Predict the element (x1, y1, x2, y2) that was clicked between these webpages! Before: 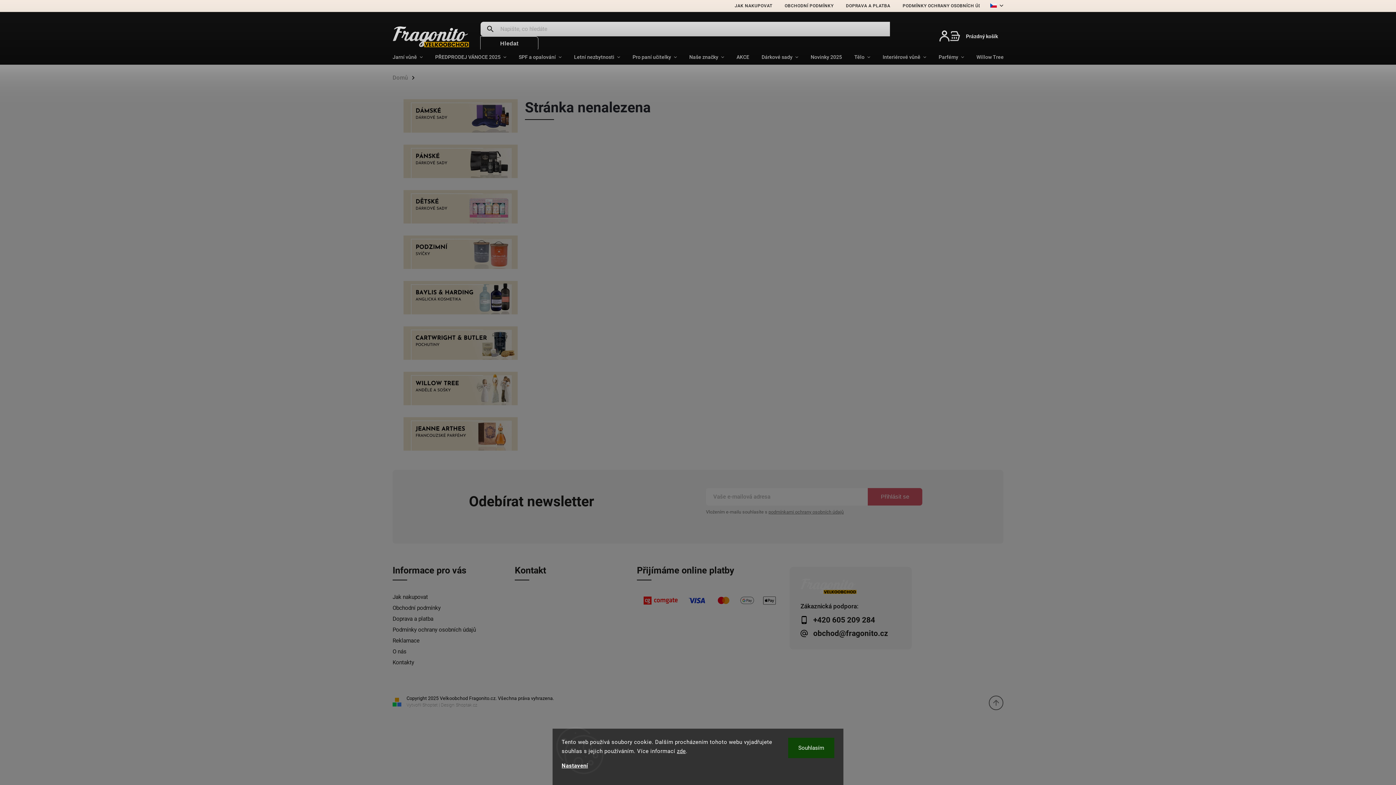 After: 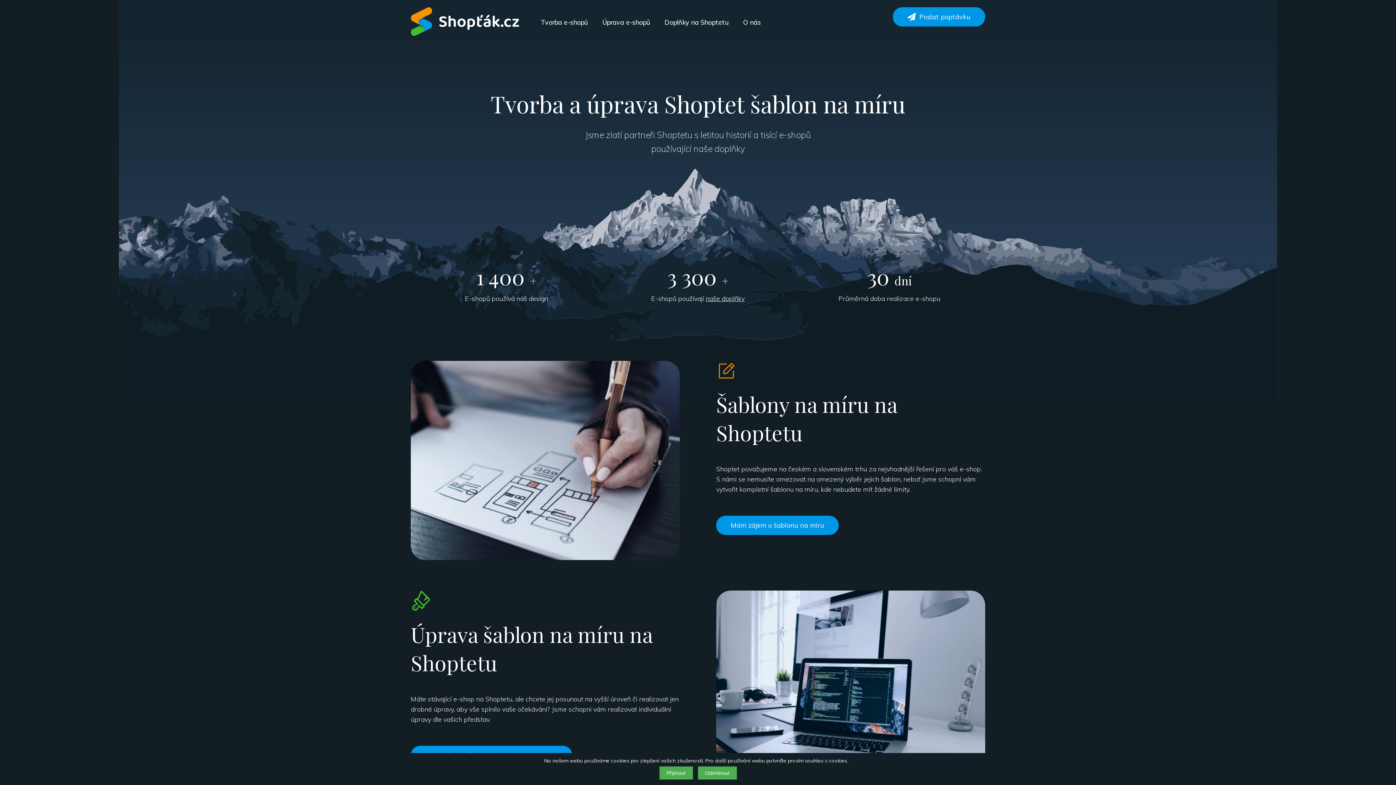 Action: label: Shoptak.cz bbox: (456, 702, 477, 708)